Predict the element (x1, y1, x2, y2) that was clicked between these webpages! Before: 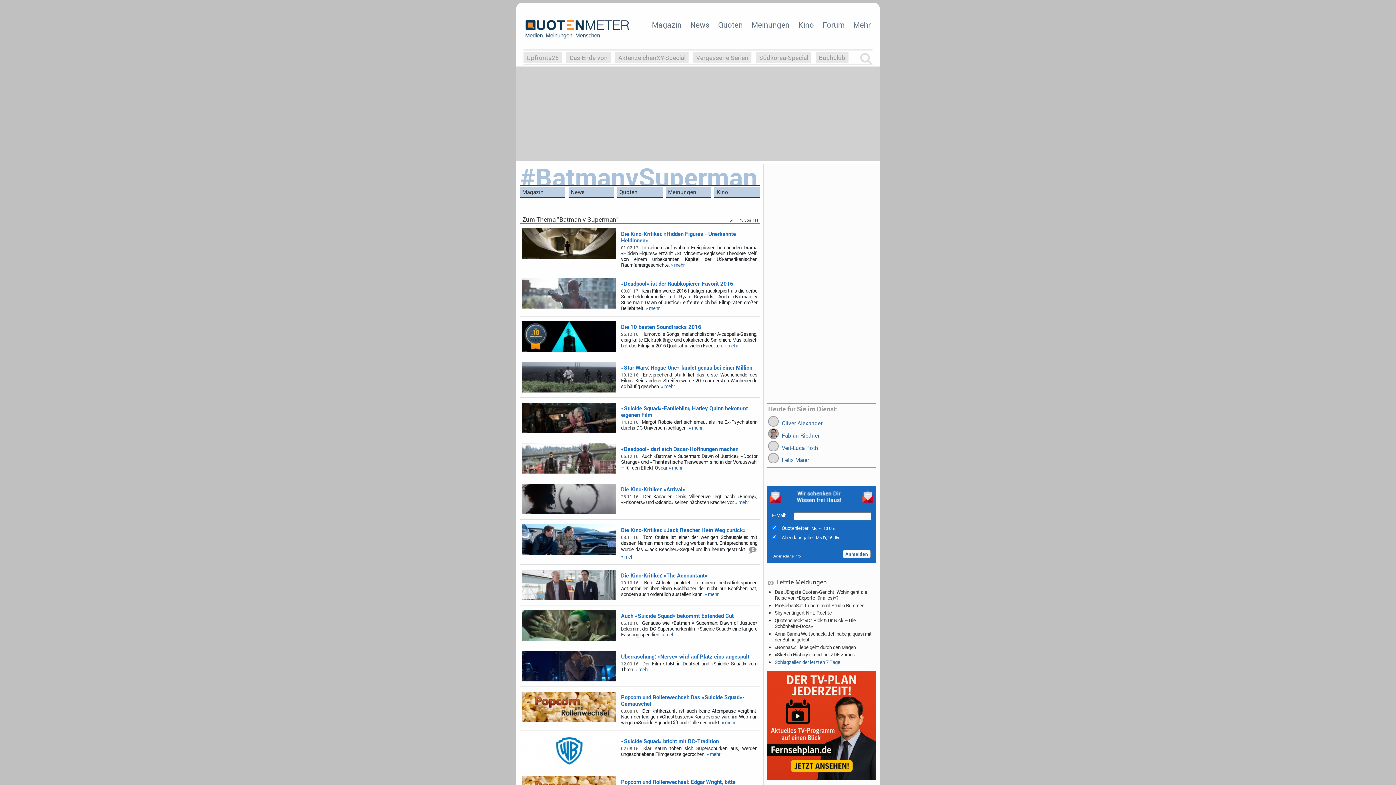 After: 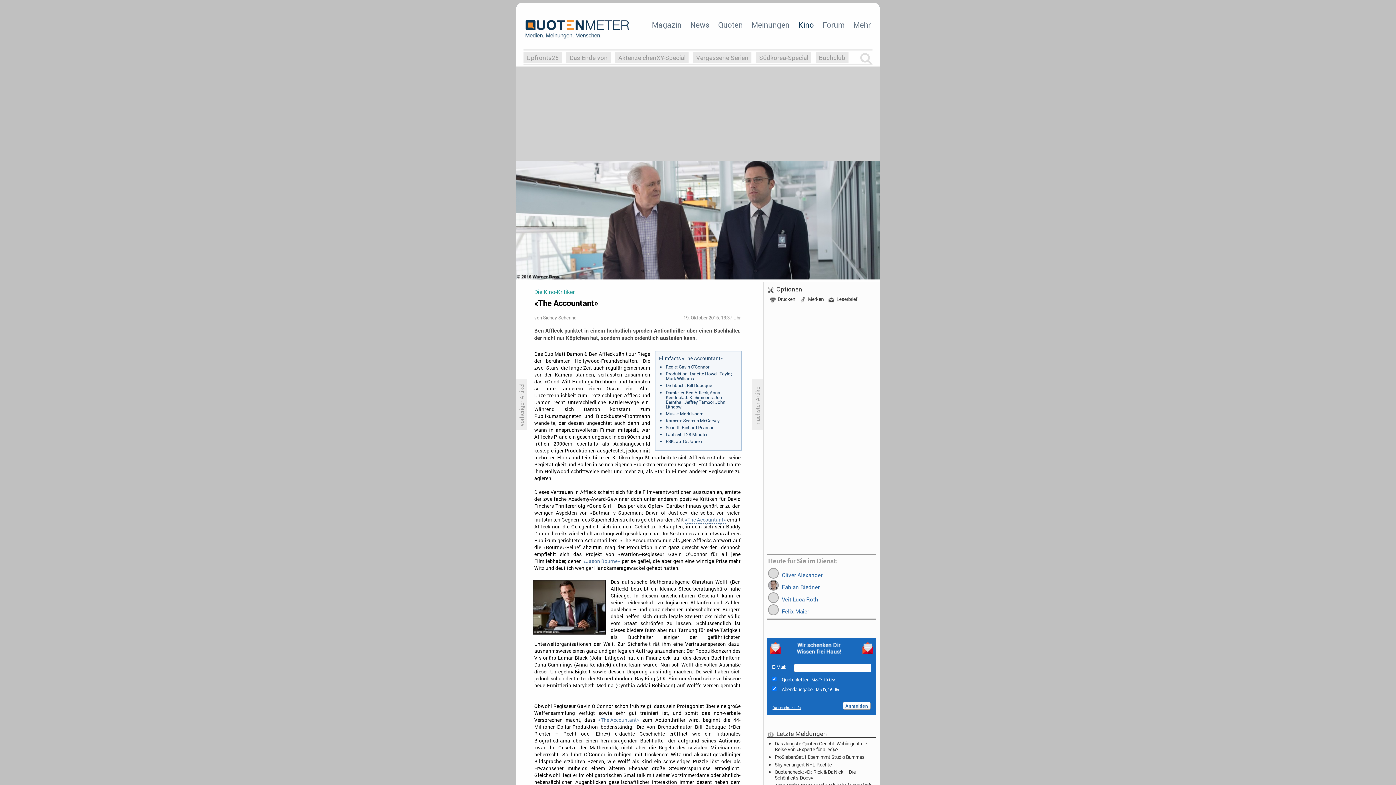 Action: label: » mehr bbox: (704, 591, 718, 597)